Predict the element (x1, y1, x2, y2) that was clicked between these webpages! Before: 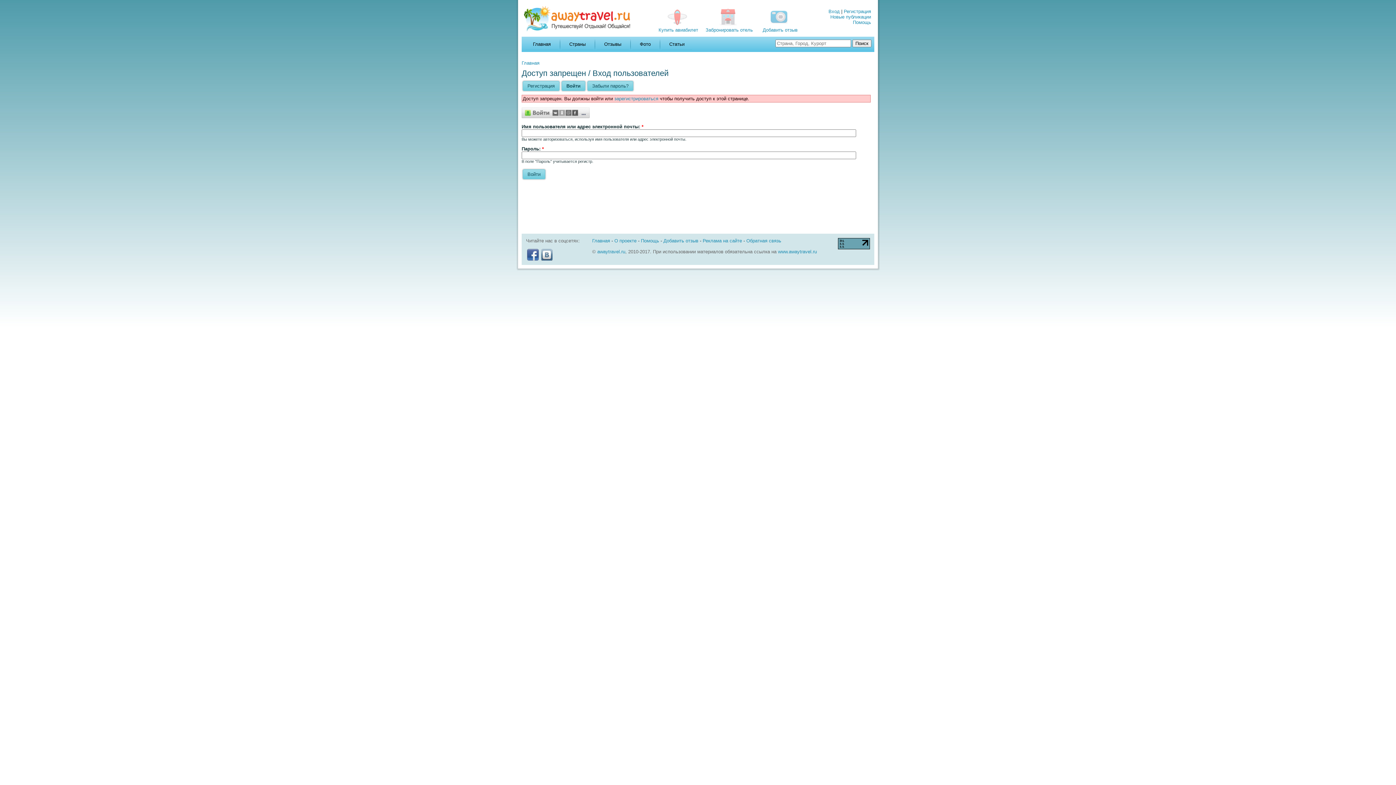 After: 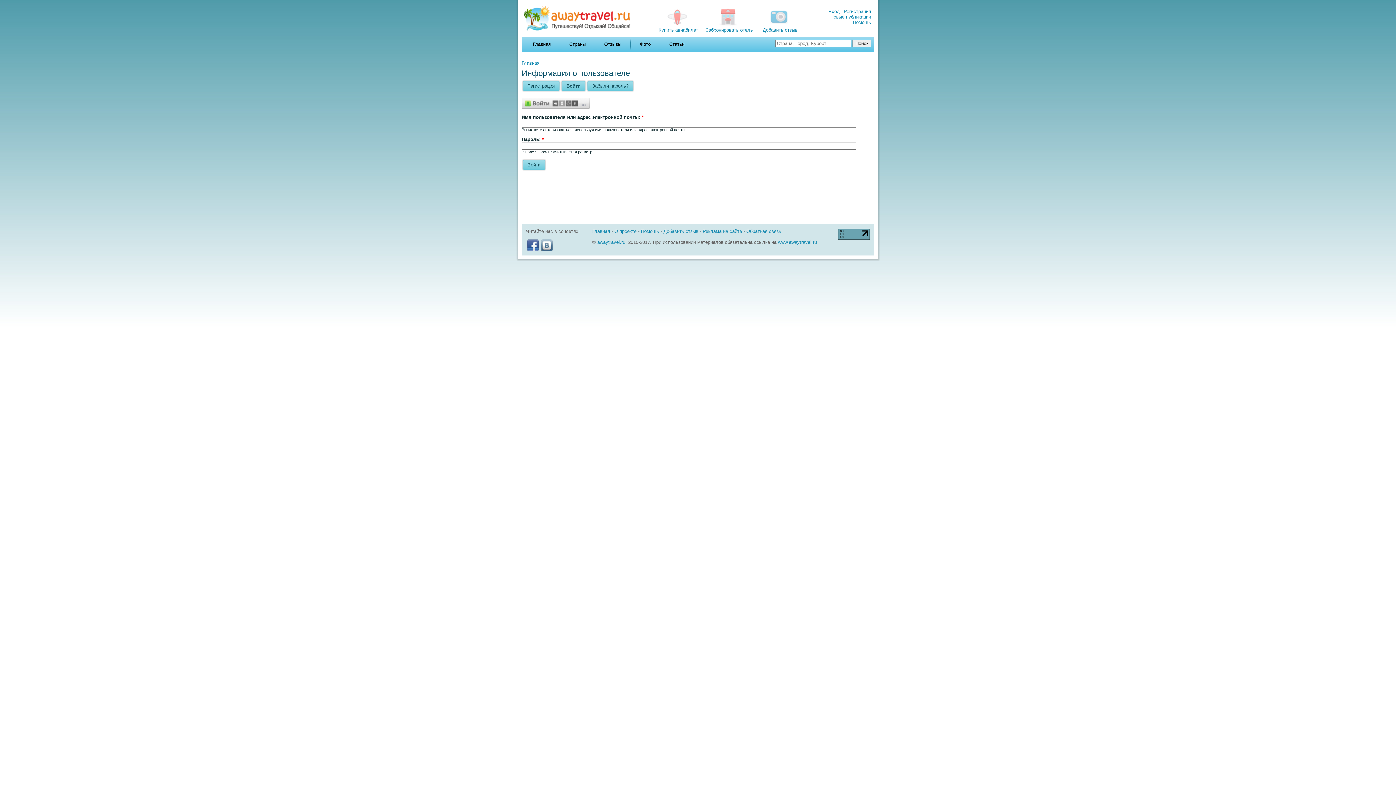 Action: label: Войти bbox: (560, 79, 586, 91)